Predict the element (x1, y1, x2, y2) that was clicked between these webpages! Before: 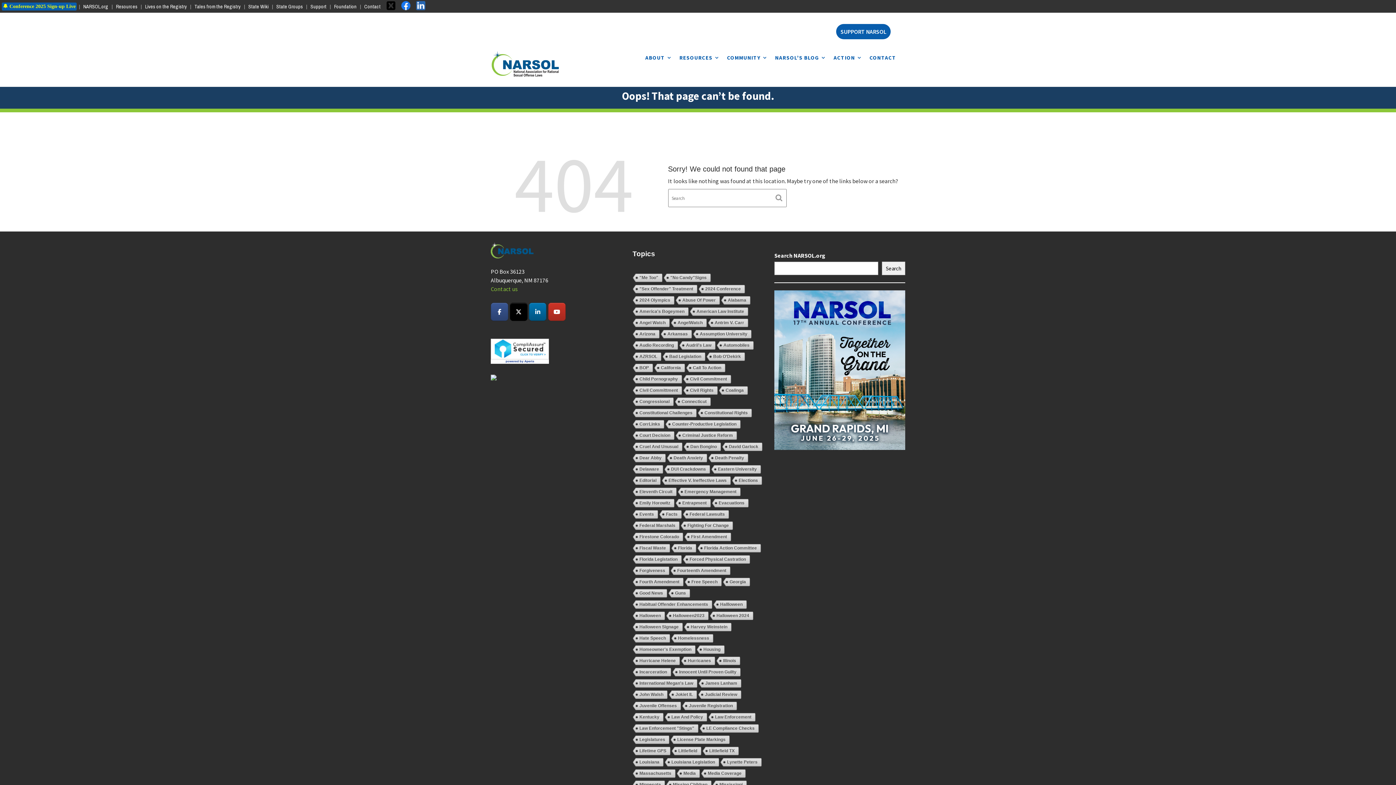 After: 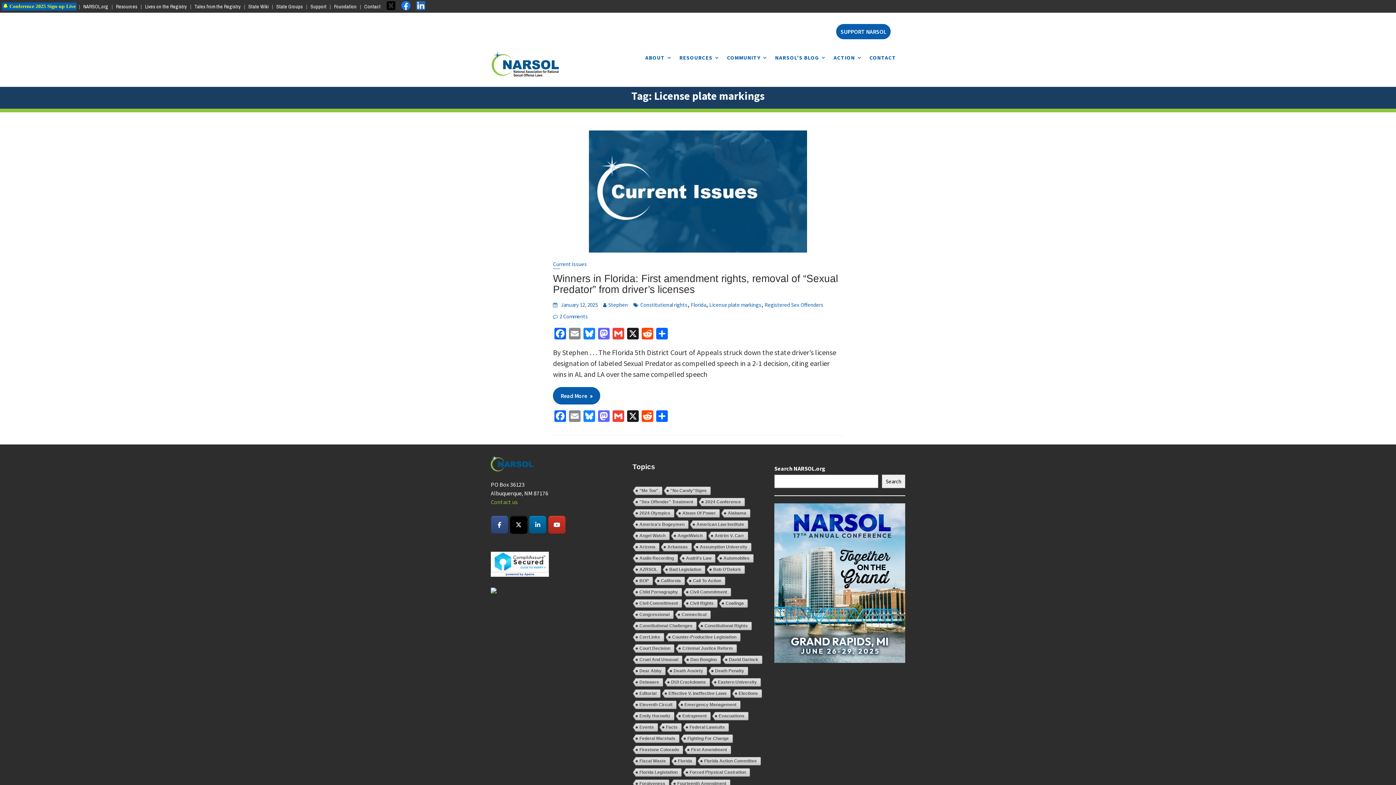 Action: label: License Plate Markings bbox: (669, 736, 729, 745)